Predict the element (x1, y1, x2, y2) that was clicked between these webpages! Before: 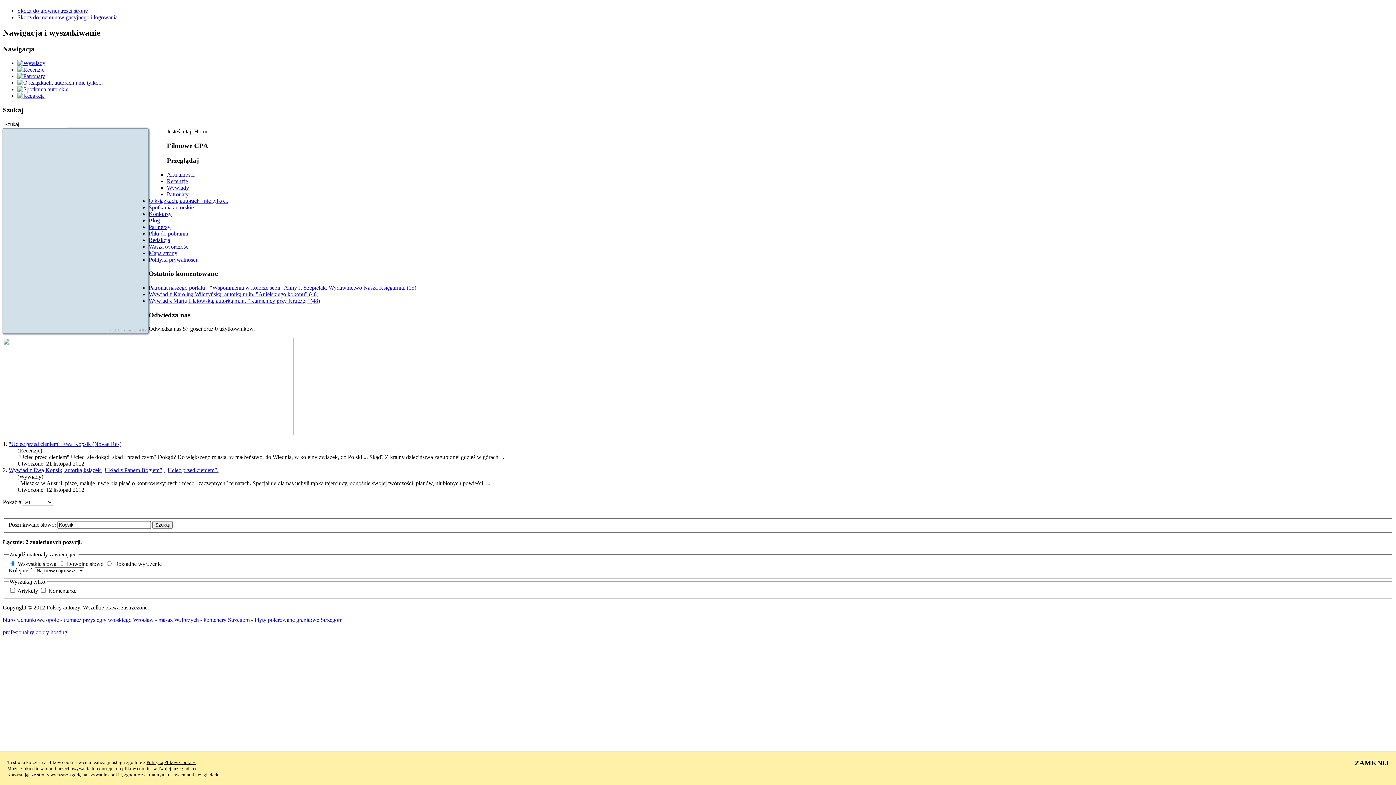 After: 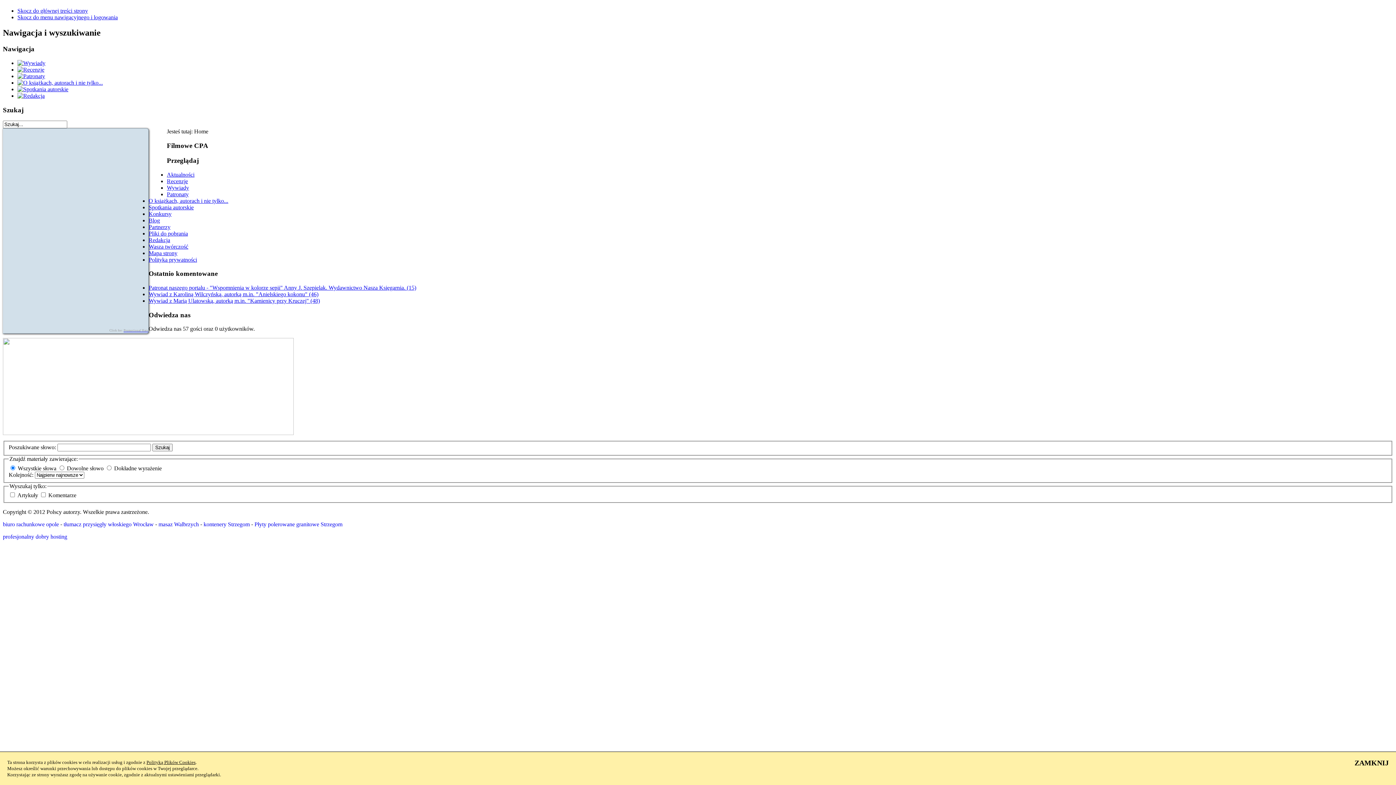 Action: label: Skocz do głównej treści strony bbox: (17, 7, 88, 13)